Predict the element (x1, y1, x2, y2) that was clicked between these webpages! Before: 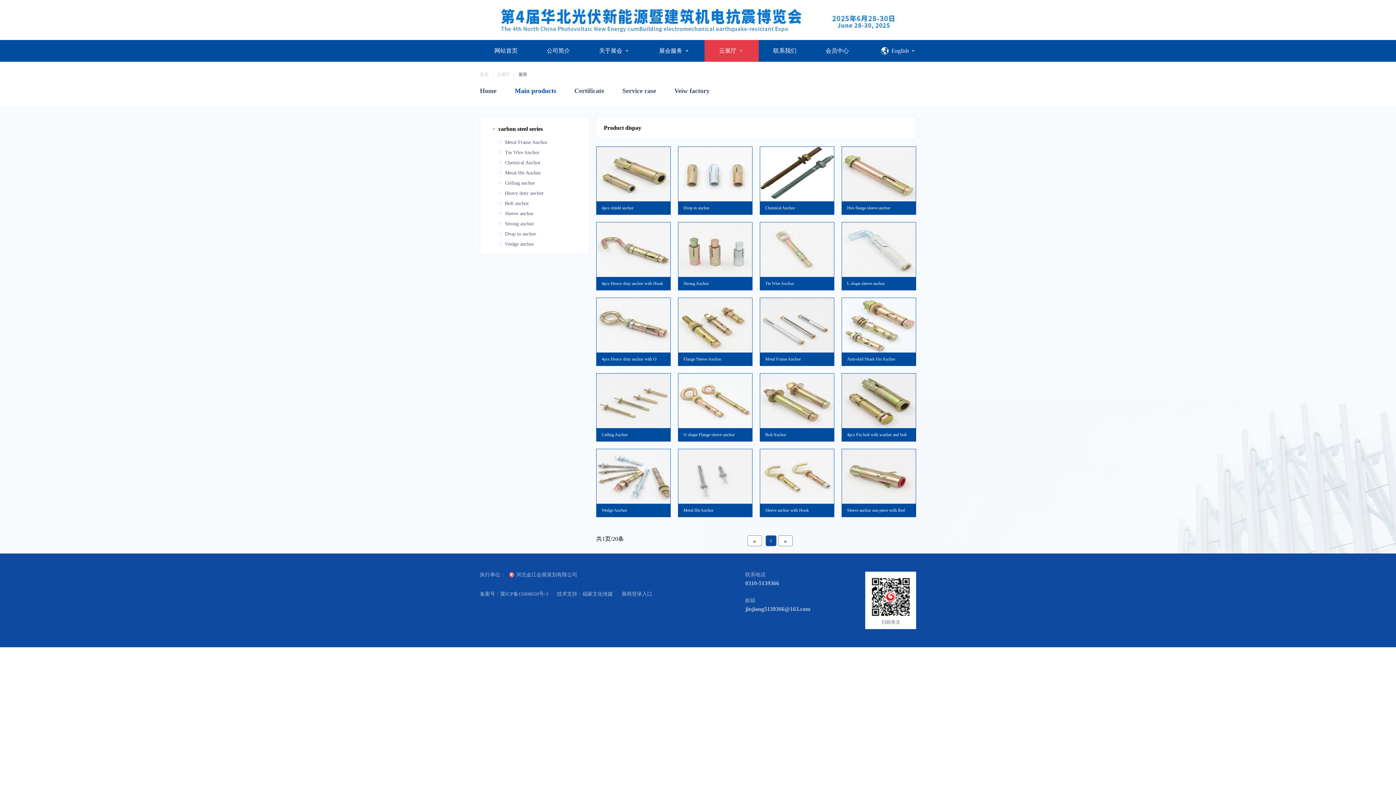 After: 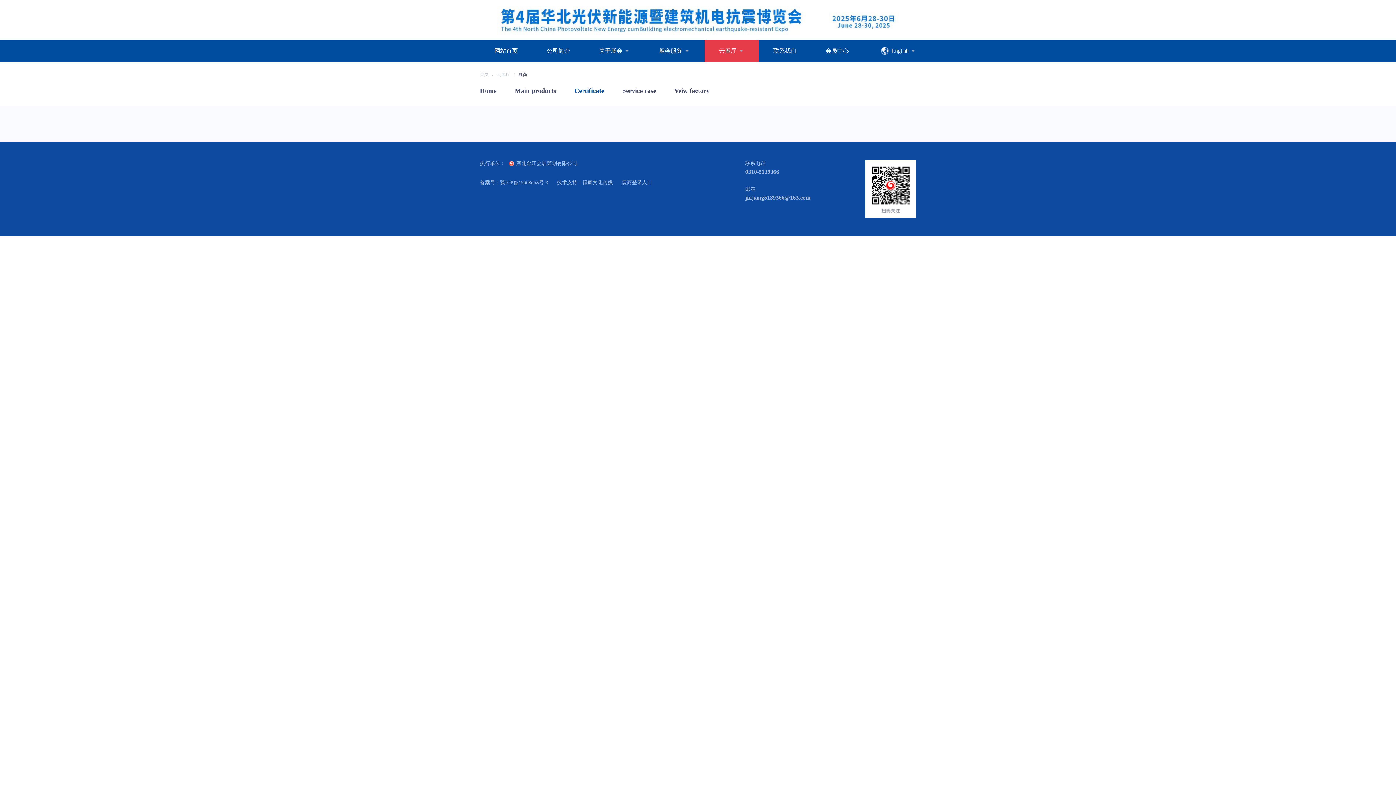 Action: label: Certificate bbox: (574, 87, 604, 94)